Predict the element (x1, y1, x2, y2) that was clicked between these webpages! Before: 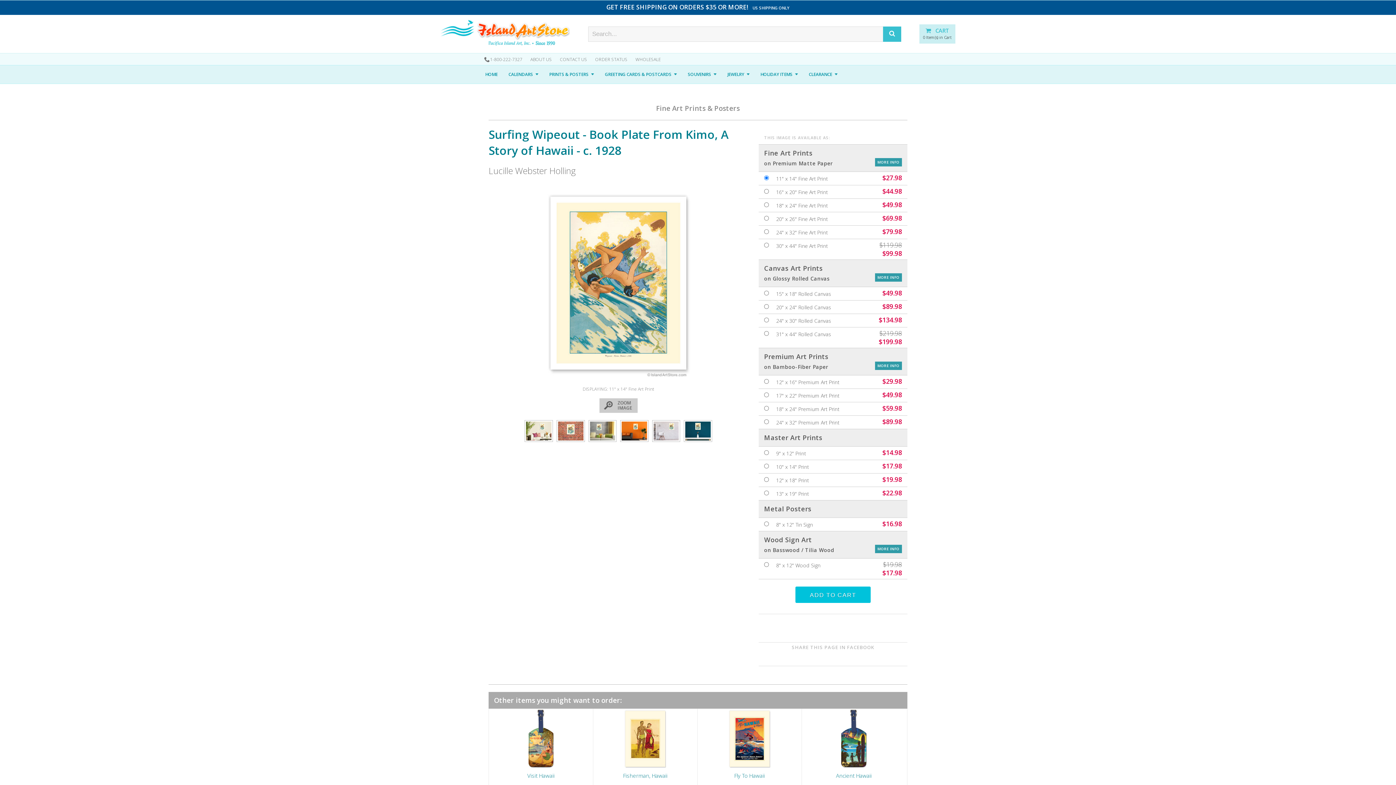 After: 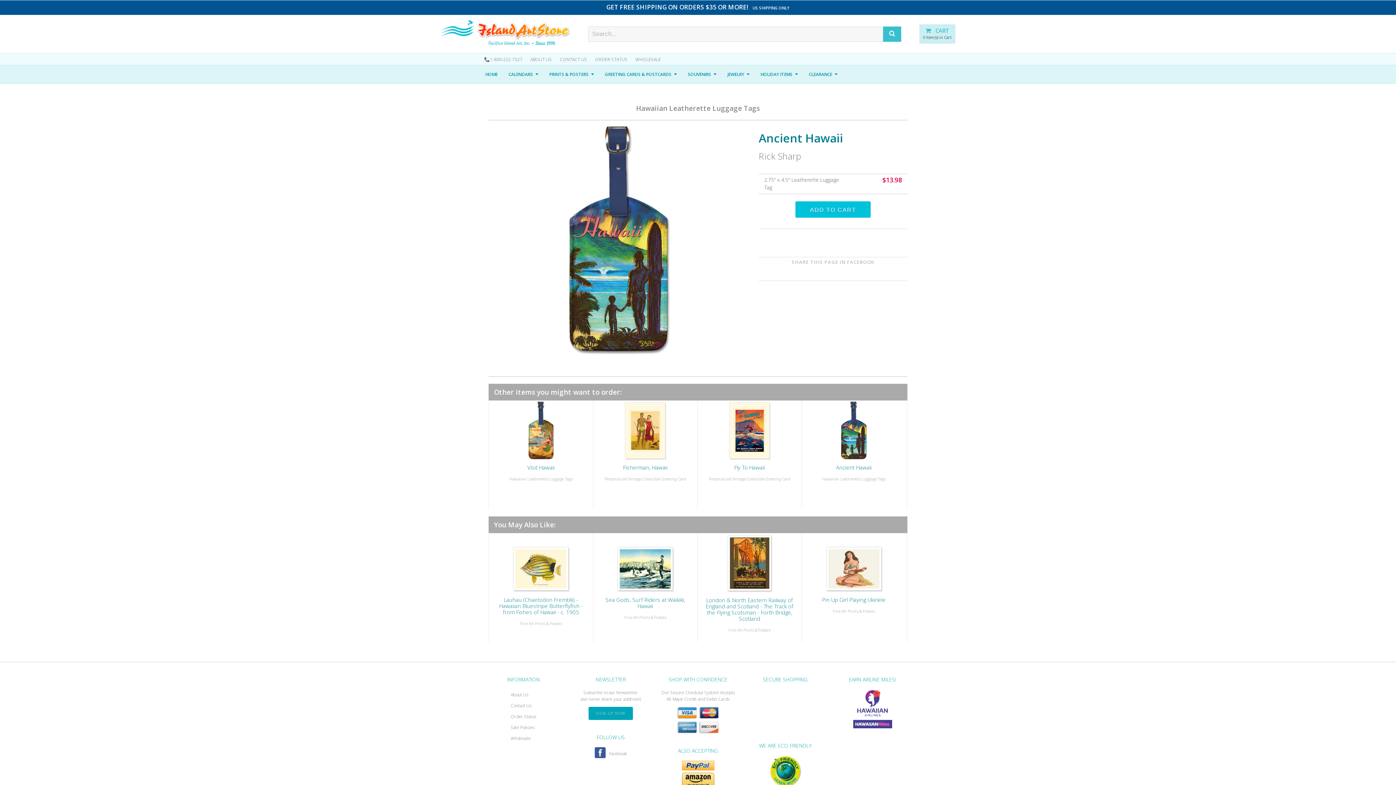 Action: label: Ancient Hawaii bbox: (836, 772, 871, 779)